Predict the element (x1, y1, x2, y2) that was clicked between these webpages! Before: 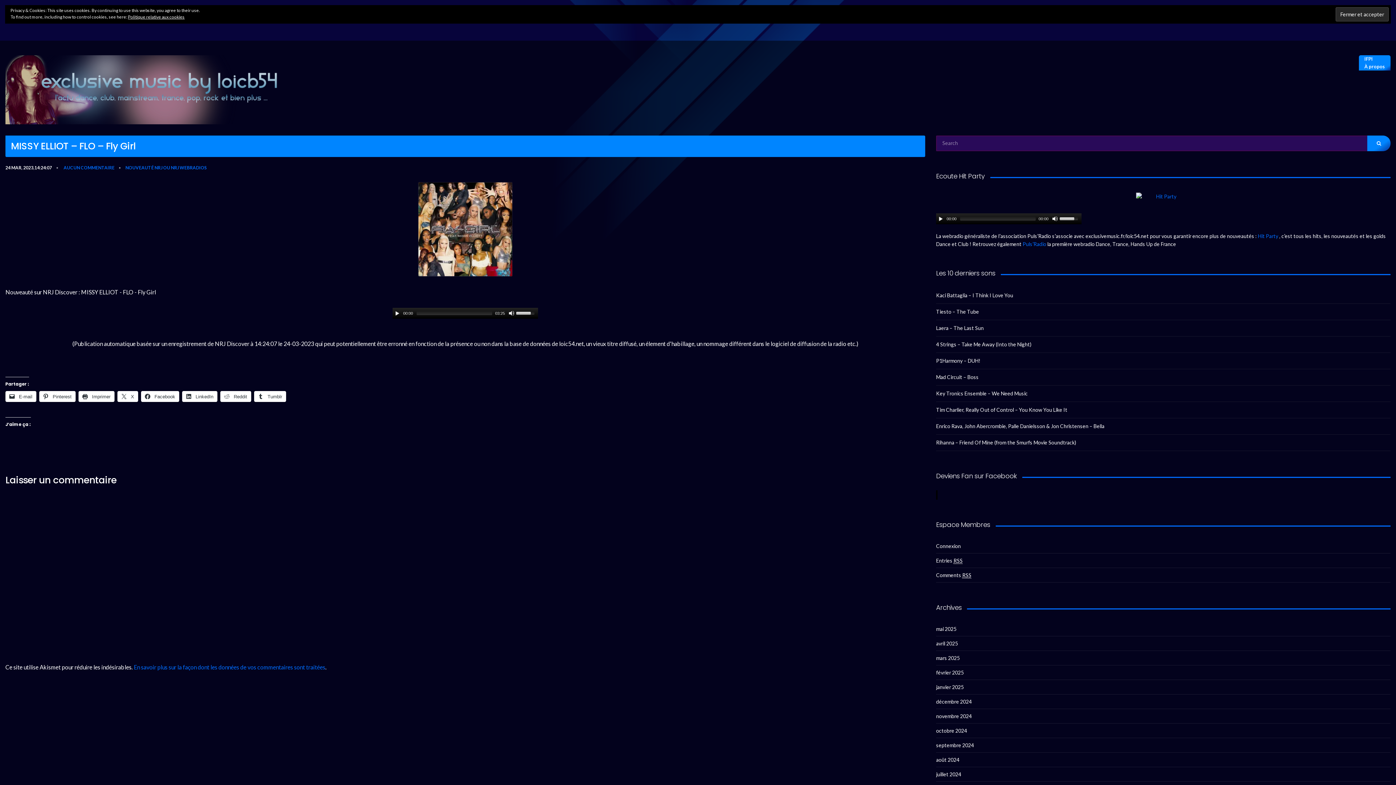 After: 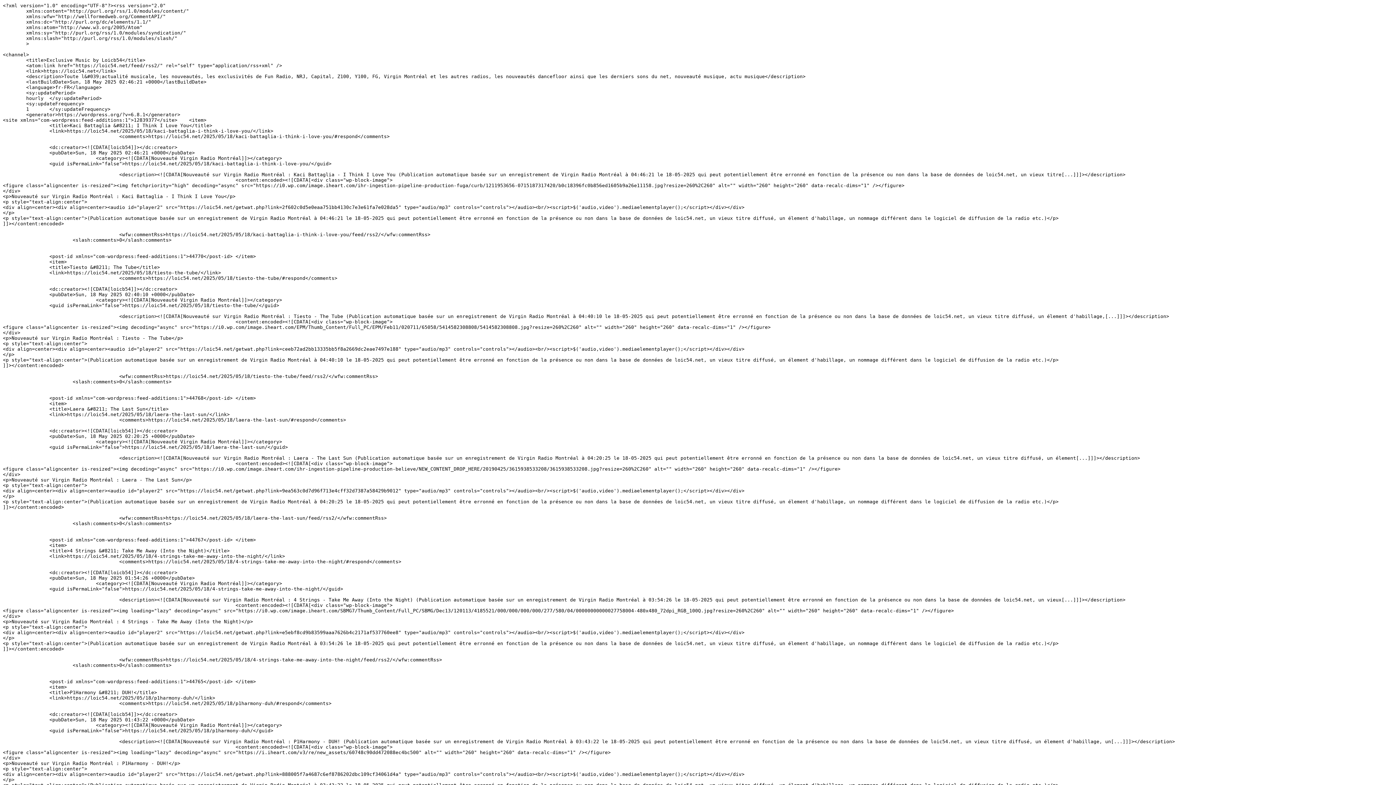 Action: bbox: (936, 553, 1390, 568) label: Entries RSS